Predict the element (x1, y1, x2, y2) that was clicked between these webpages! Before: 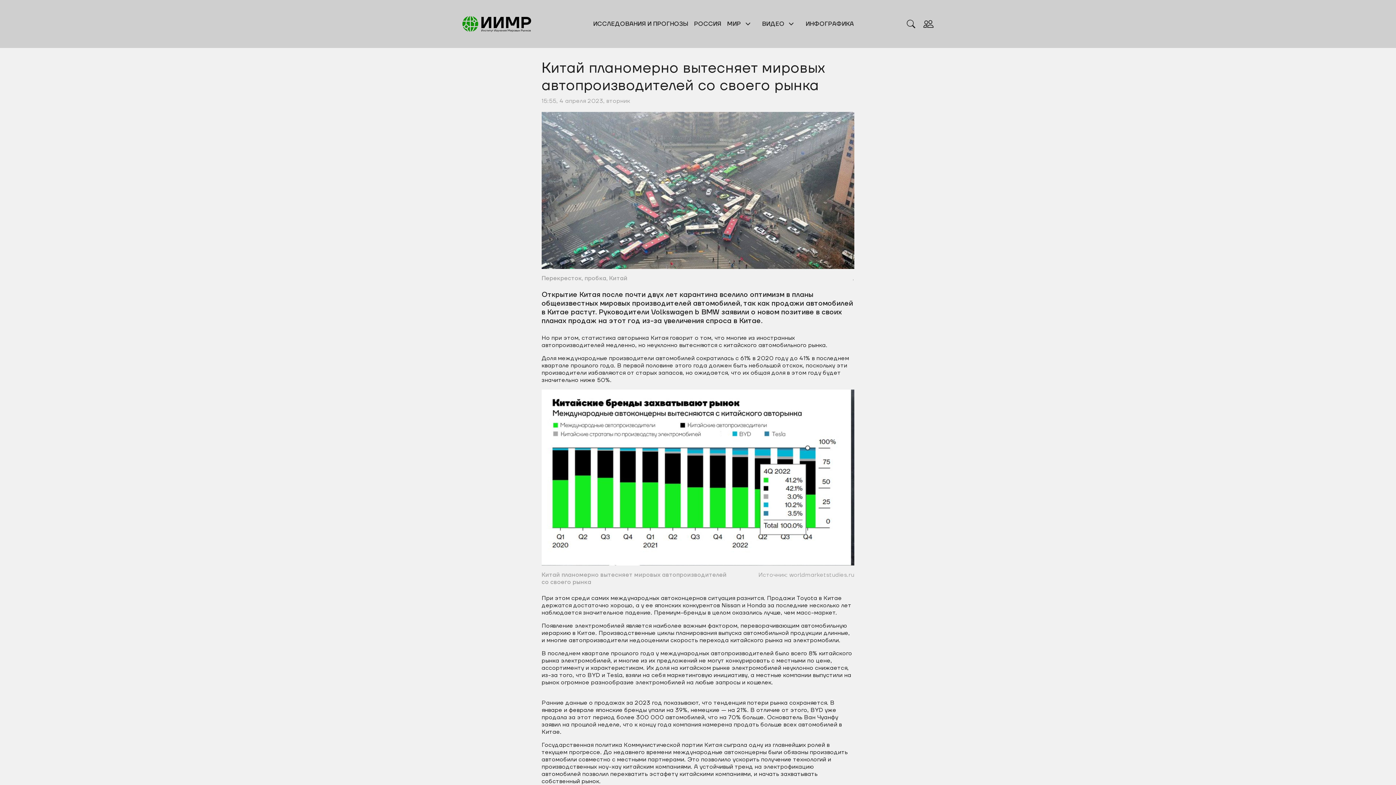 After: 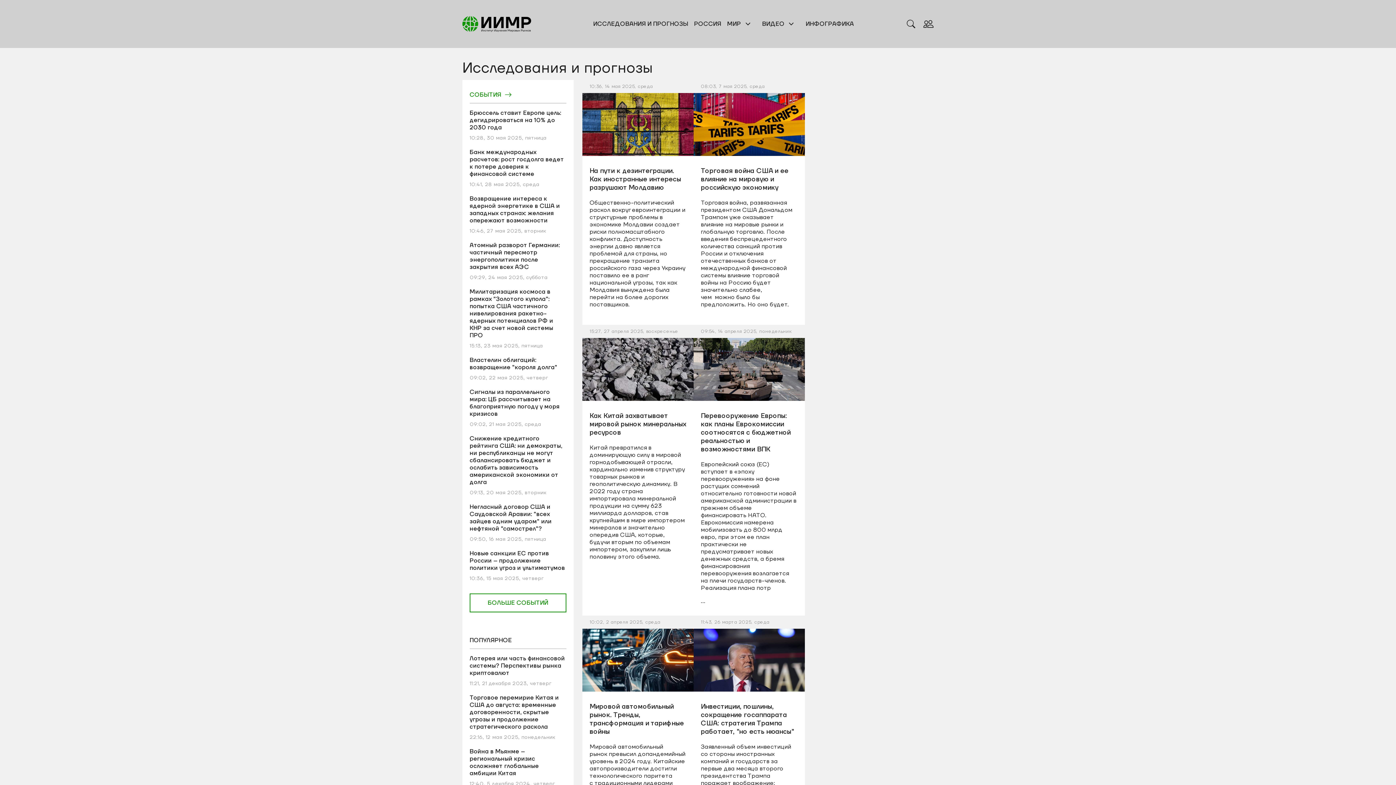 Action: label: ИССЛЕДОВАНИЯ И ПРОГНОЗЫ bbox: (593, 20, 688, 27)